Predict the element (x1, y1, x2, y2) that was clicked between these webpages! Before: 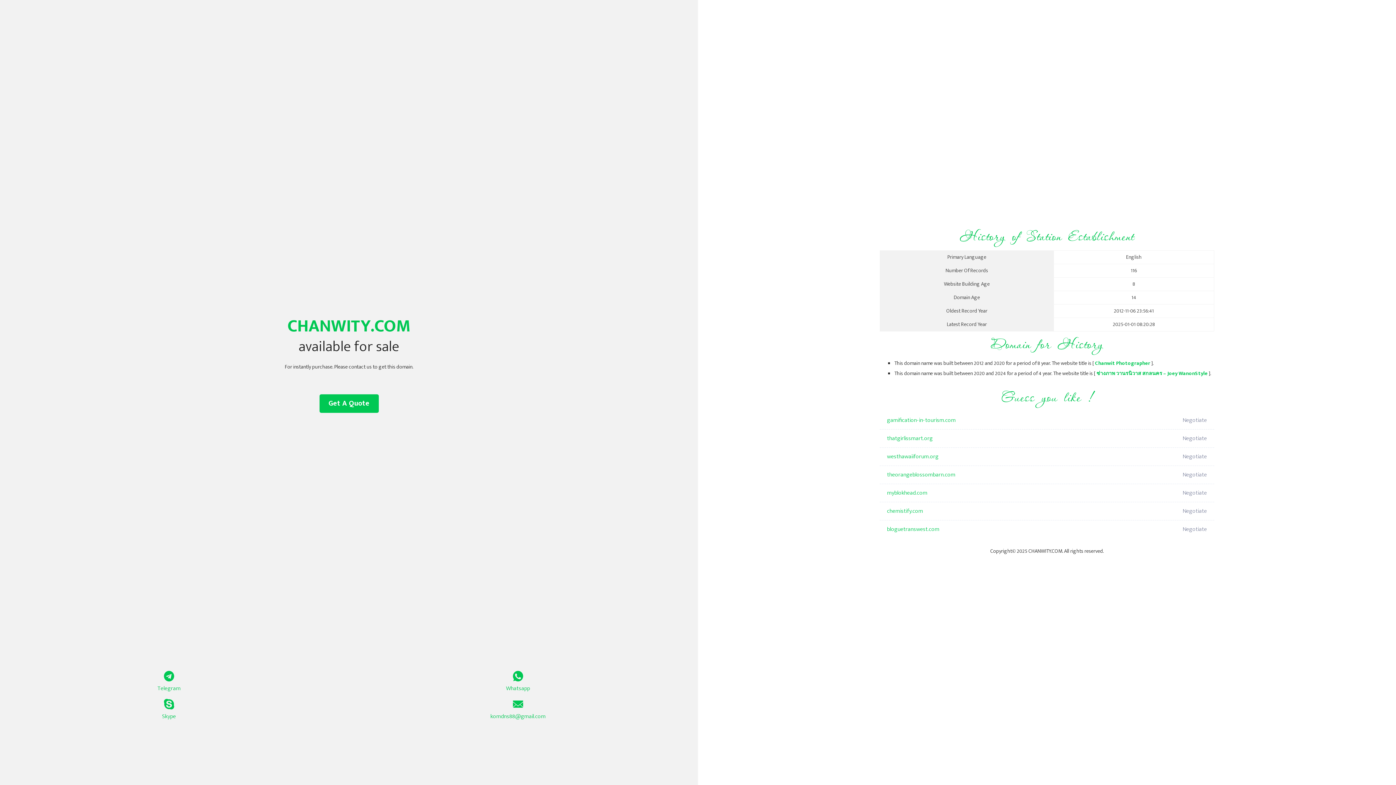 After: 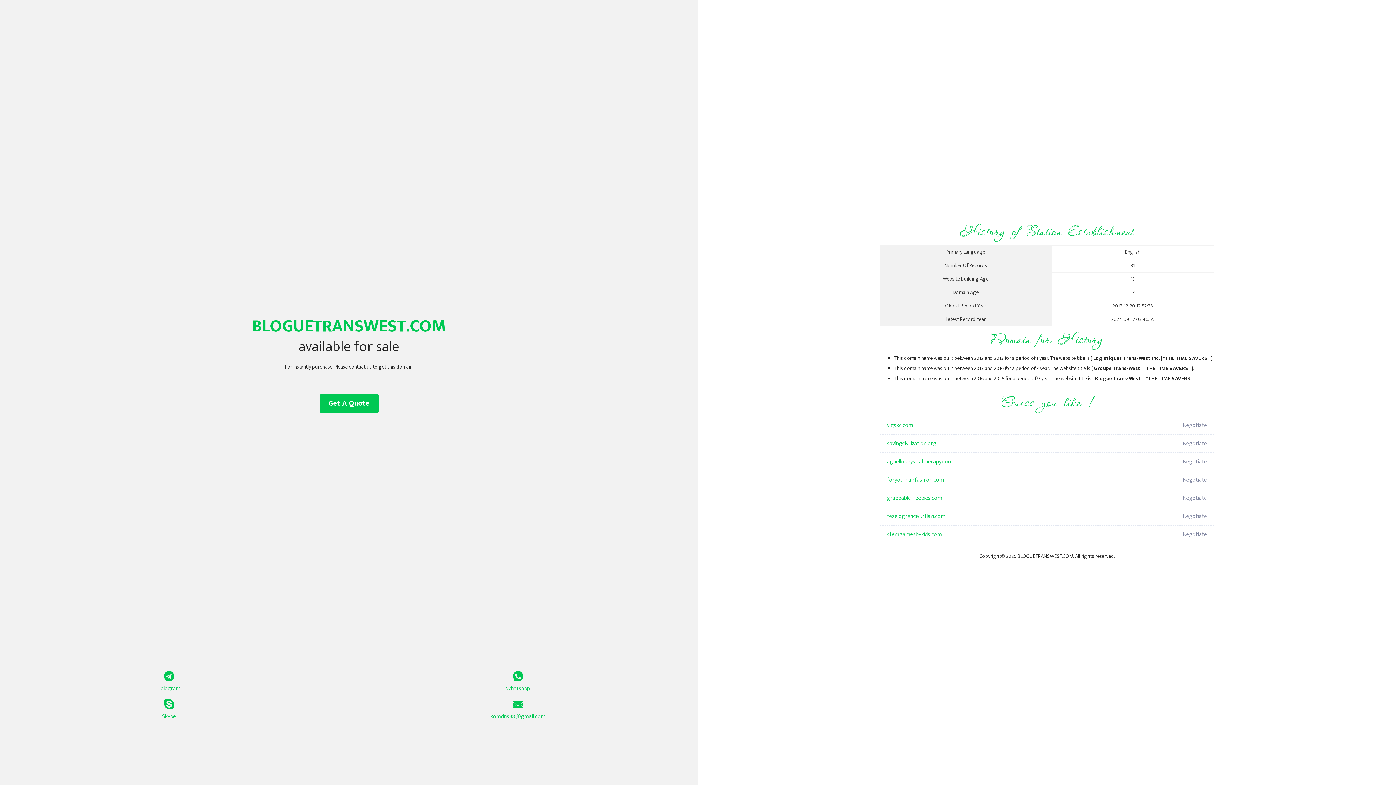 Action: label: bloguetranswest.com bbox: (887, 520, 1098, 538)